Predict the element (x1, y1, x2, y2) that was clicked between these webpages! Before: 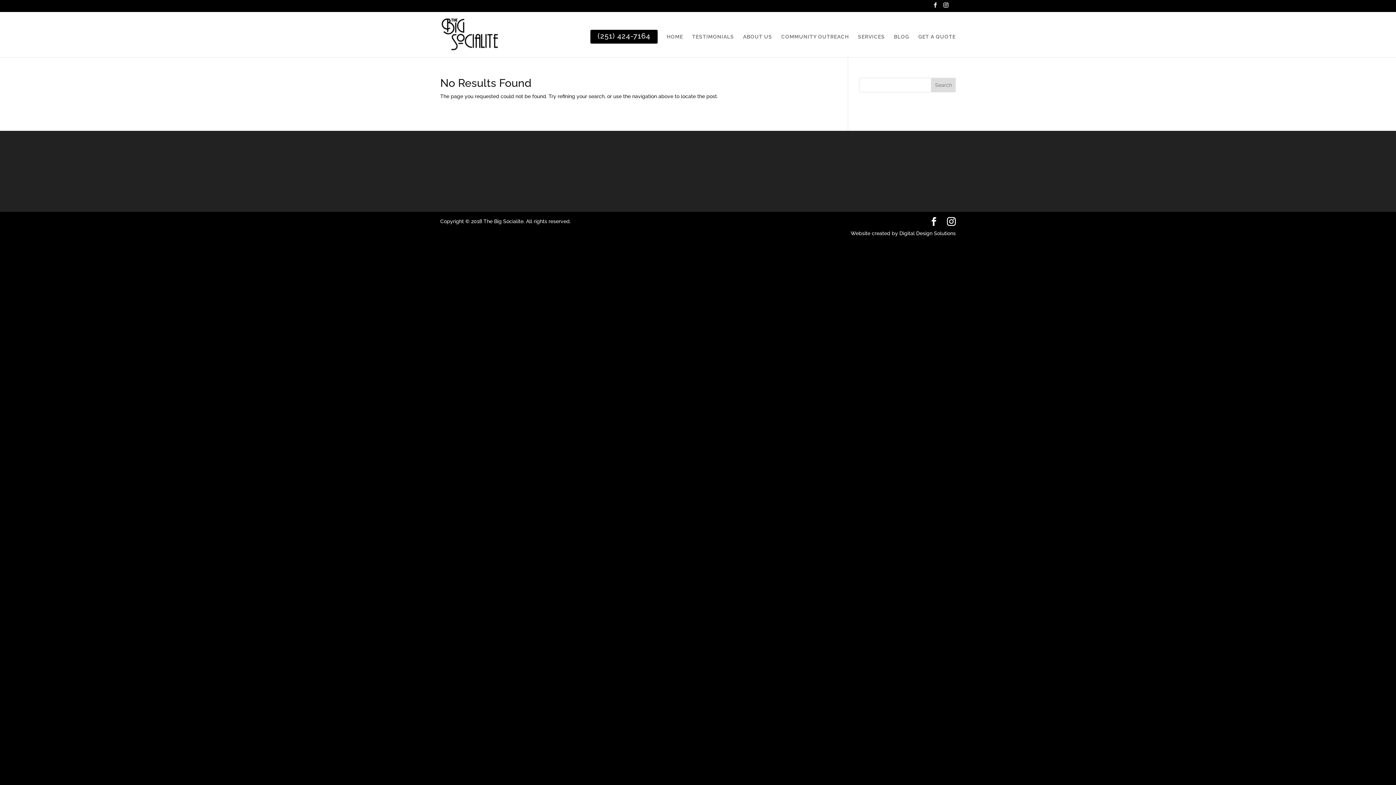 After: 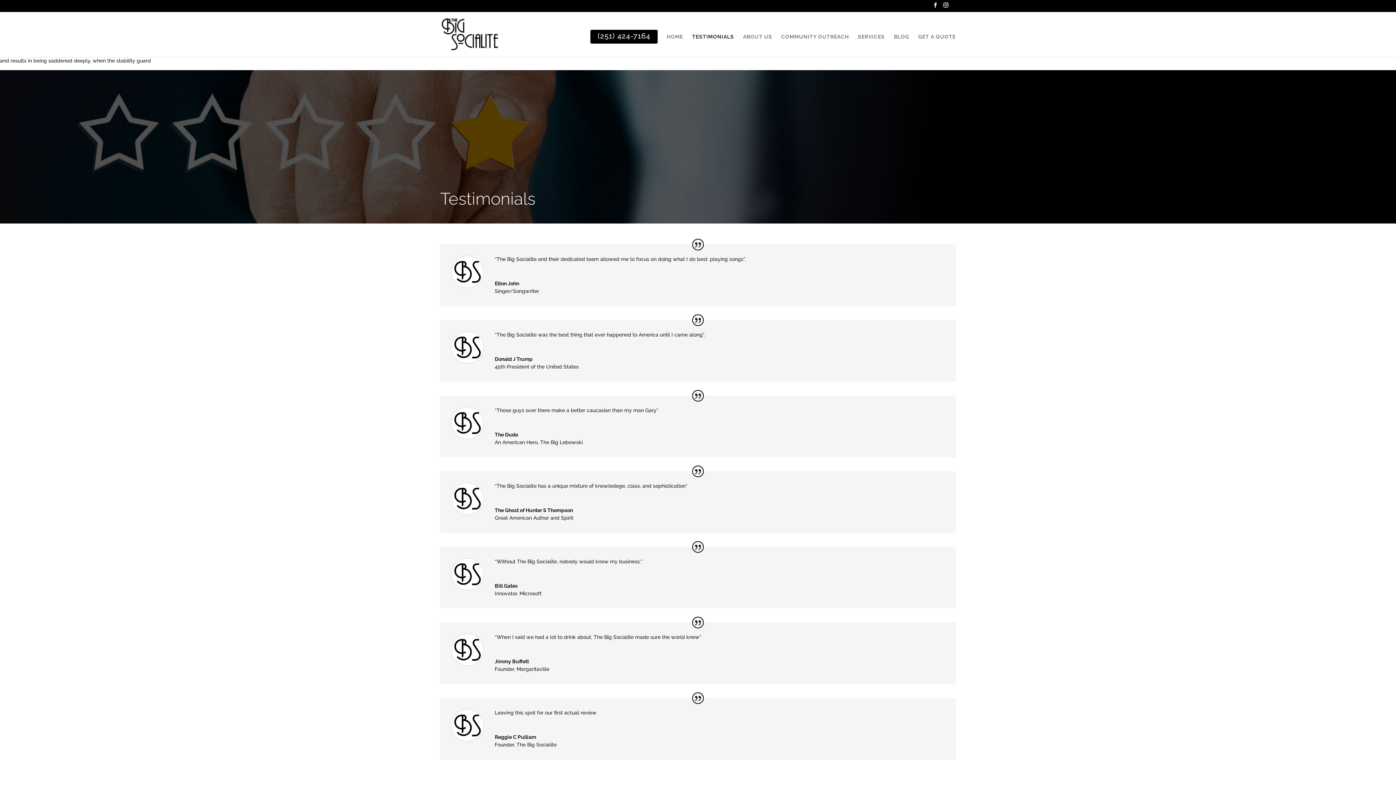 Action: bbox: (692, 34, 734, 56) label: TESTIMONIALS